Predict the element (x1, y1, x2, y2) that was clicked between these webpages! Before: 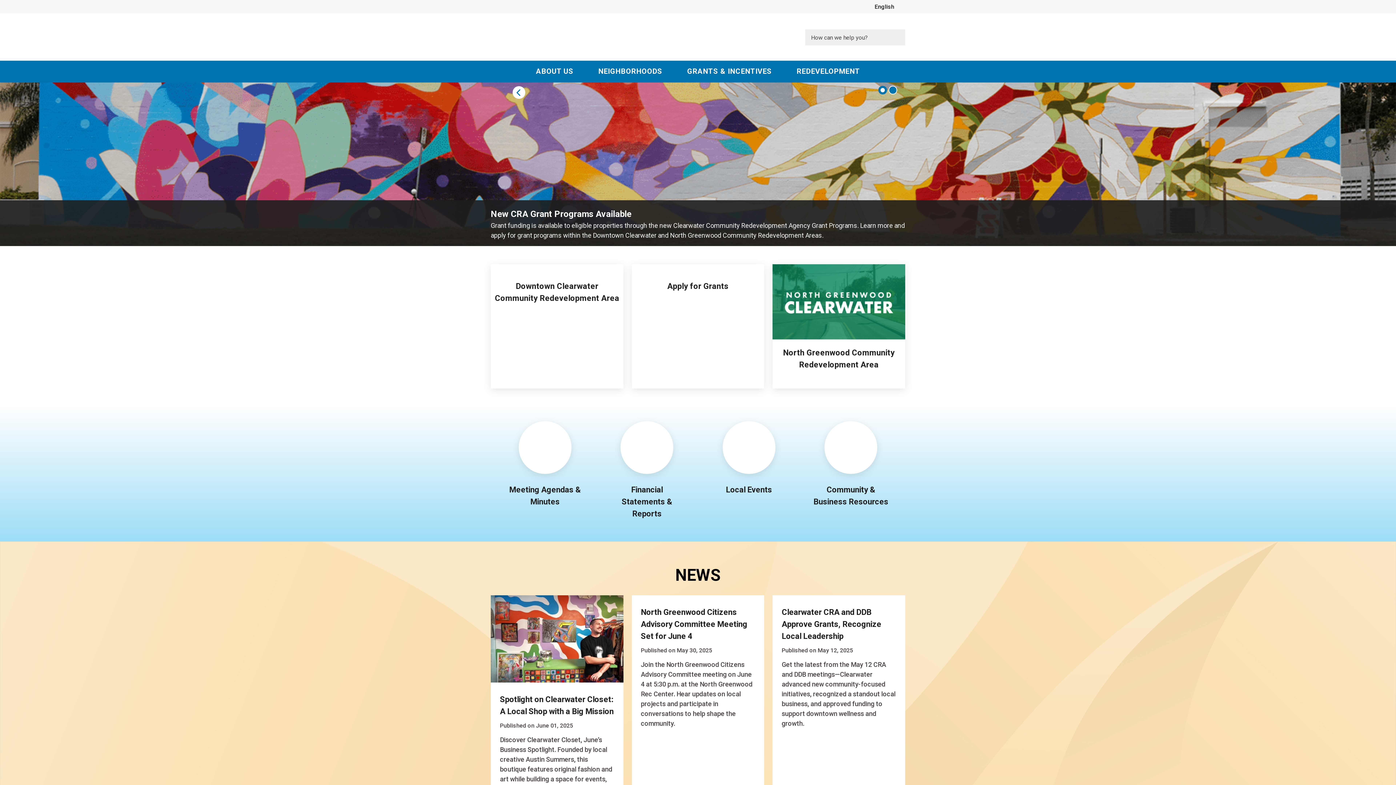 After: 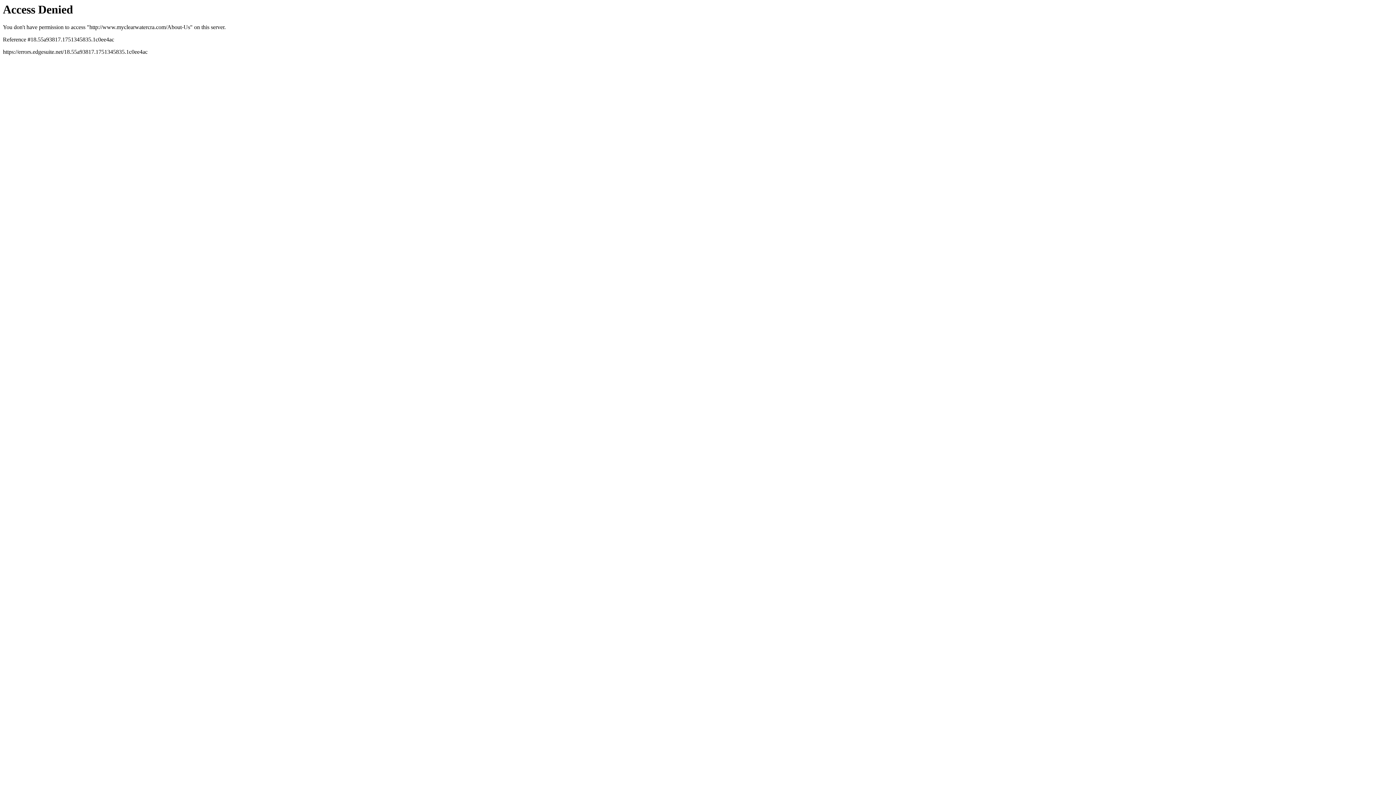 Action: bbox: (523, 60, 586, 82) label: ABOUT US